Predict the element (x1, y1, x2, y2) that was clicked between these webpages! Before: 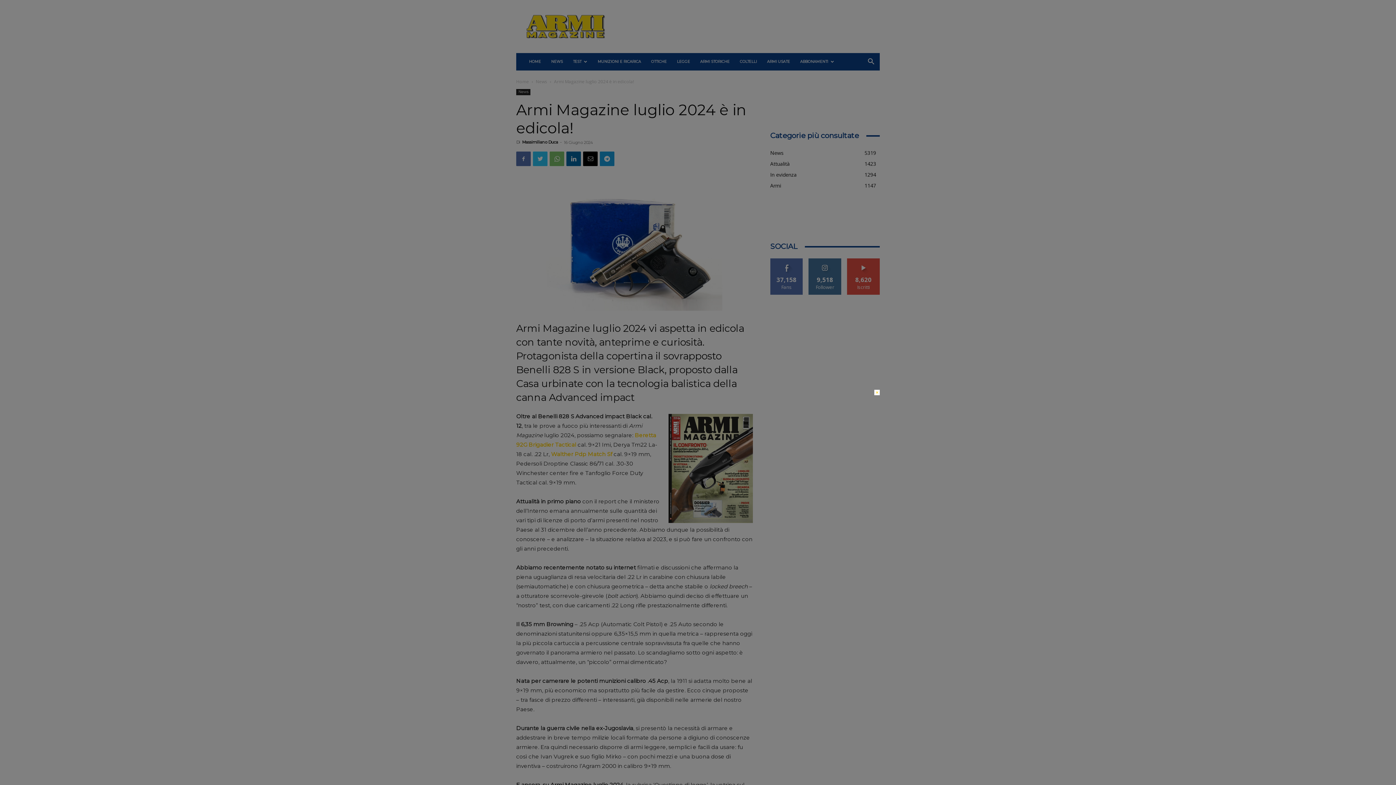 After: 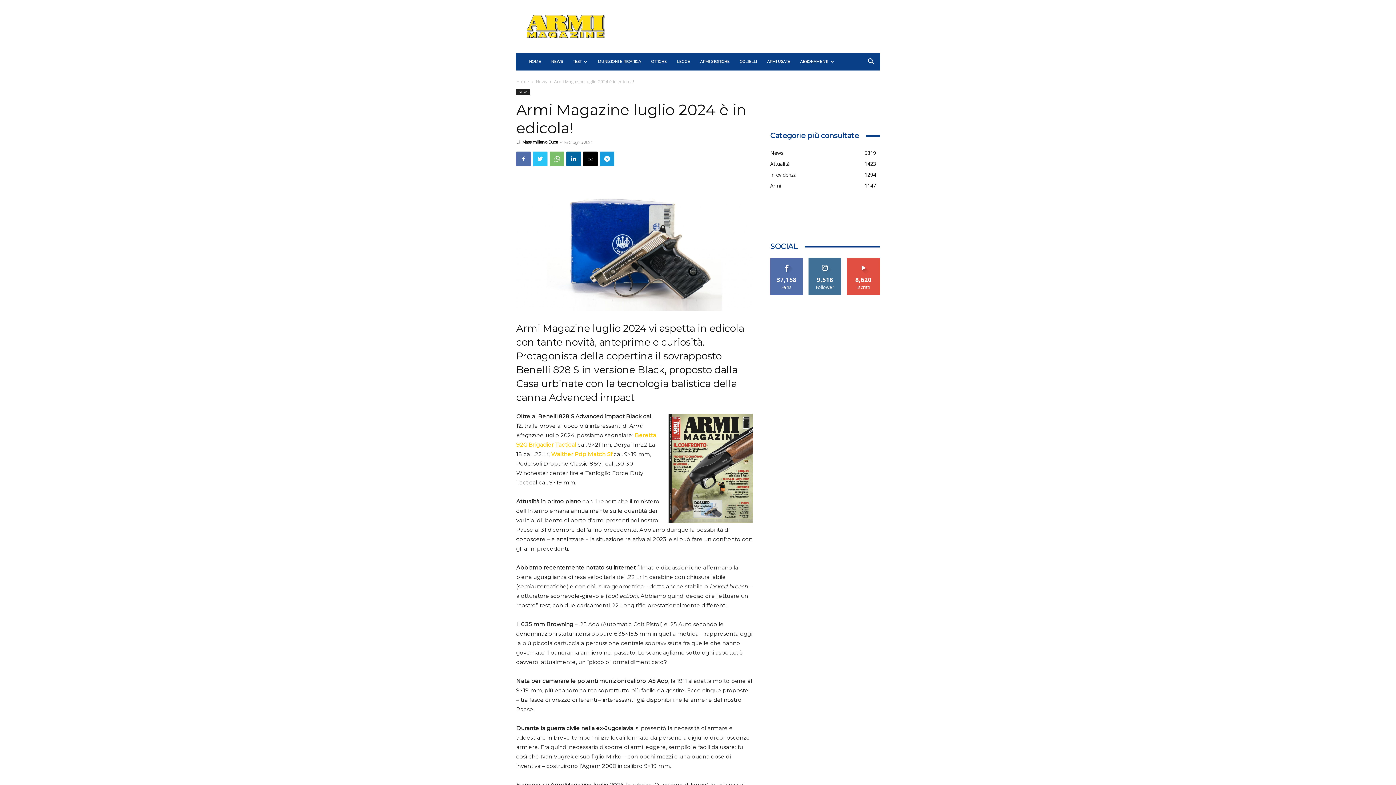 Action: label: × bbox: (874, 390, 880, 395)